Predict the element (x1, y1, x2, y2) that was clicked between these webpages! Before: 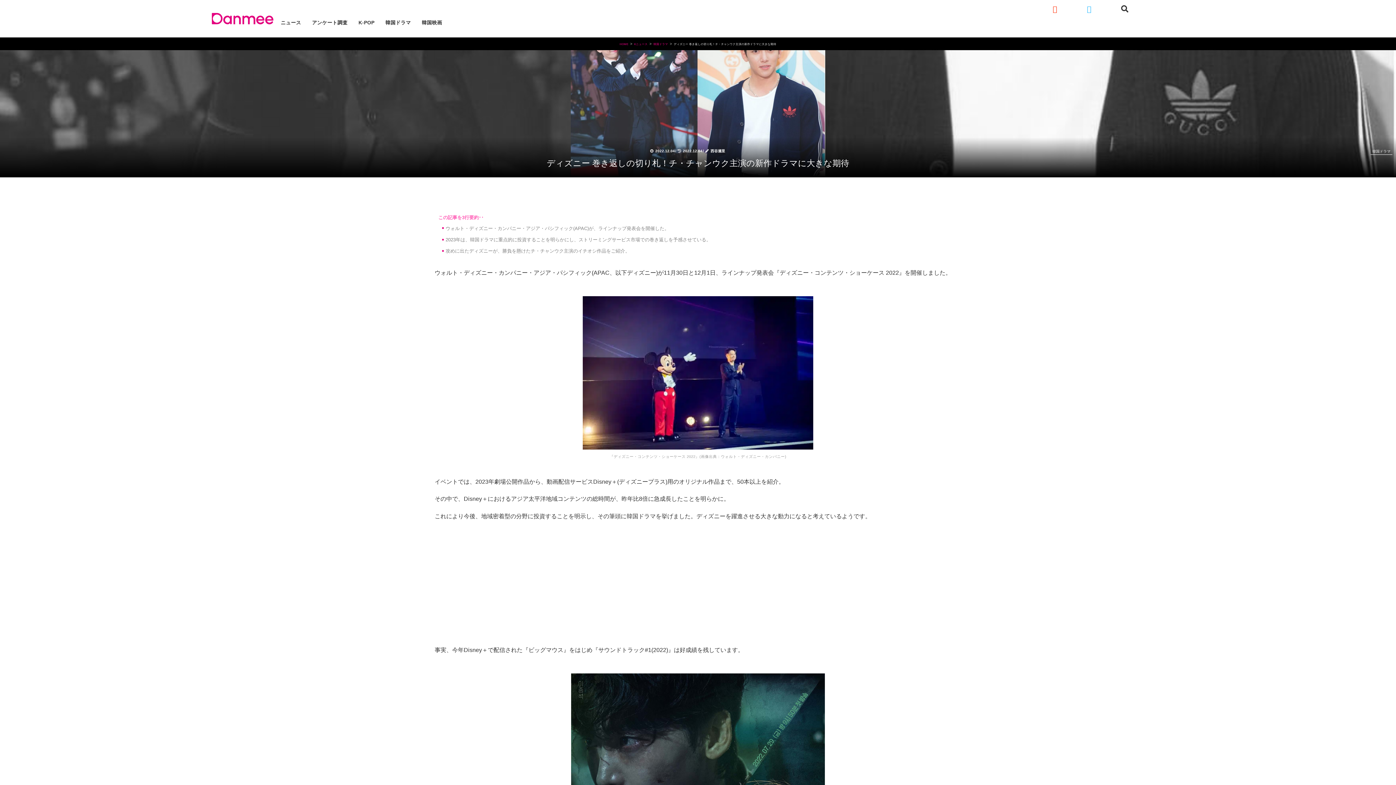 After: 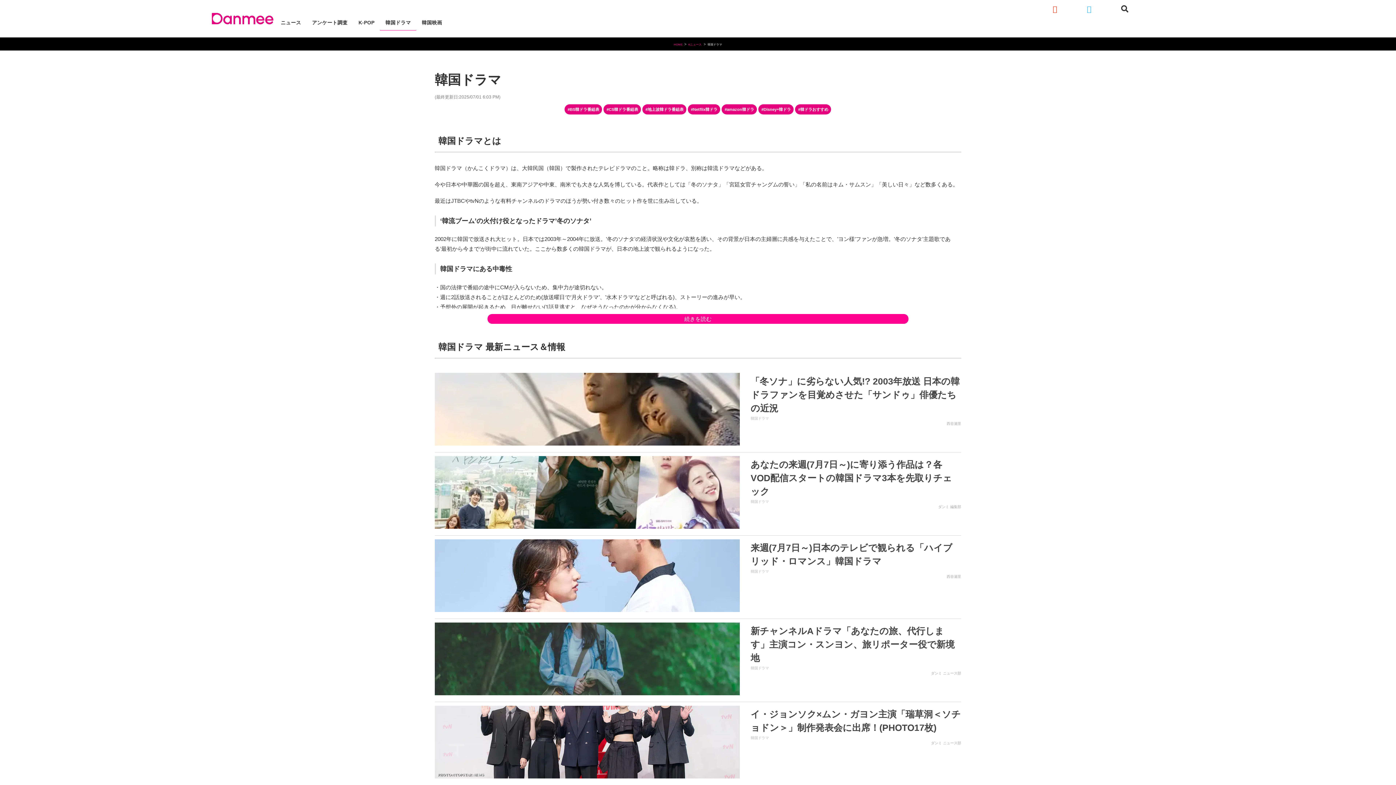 Action: label: 韓国ドラマ bbox: (653, 41, 668, 45)